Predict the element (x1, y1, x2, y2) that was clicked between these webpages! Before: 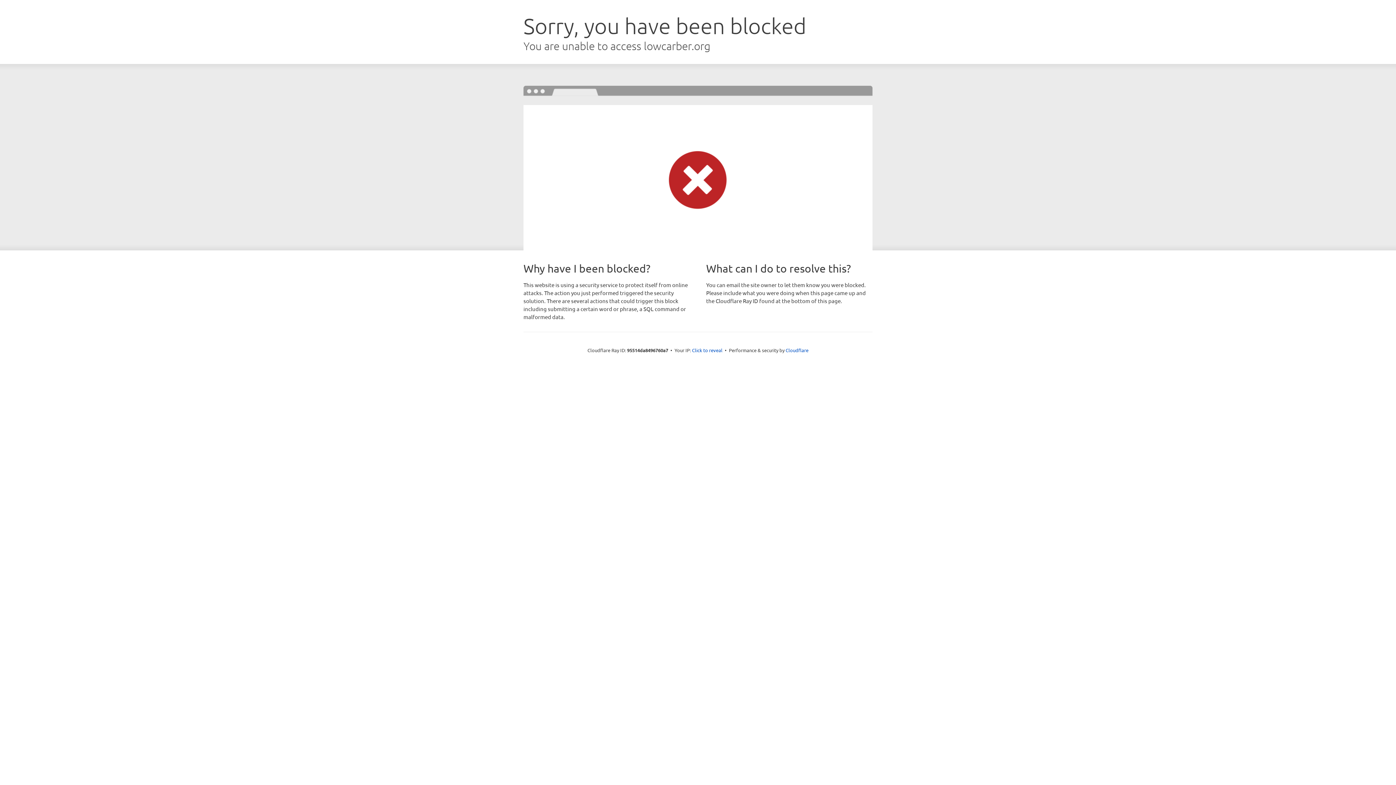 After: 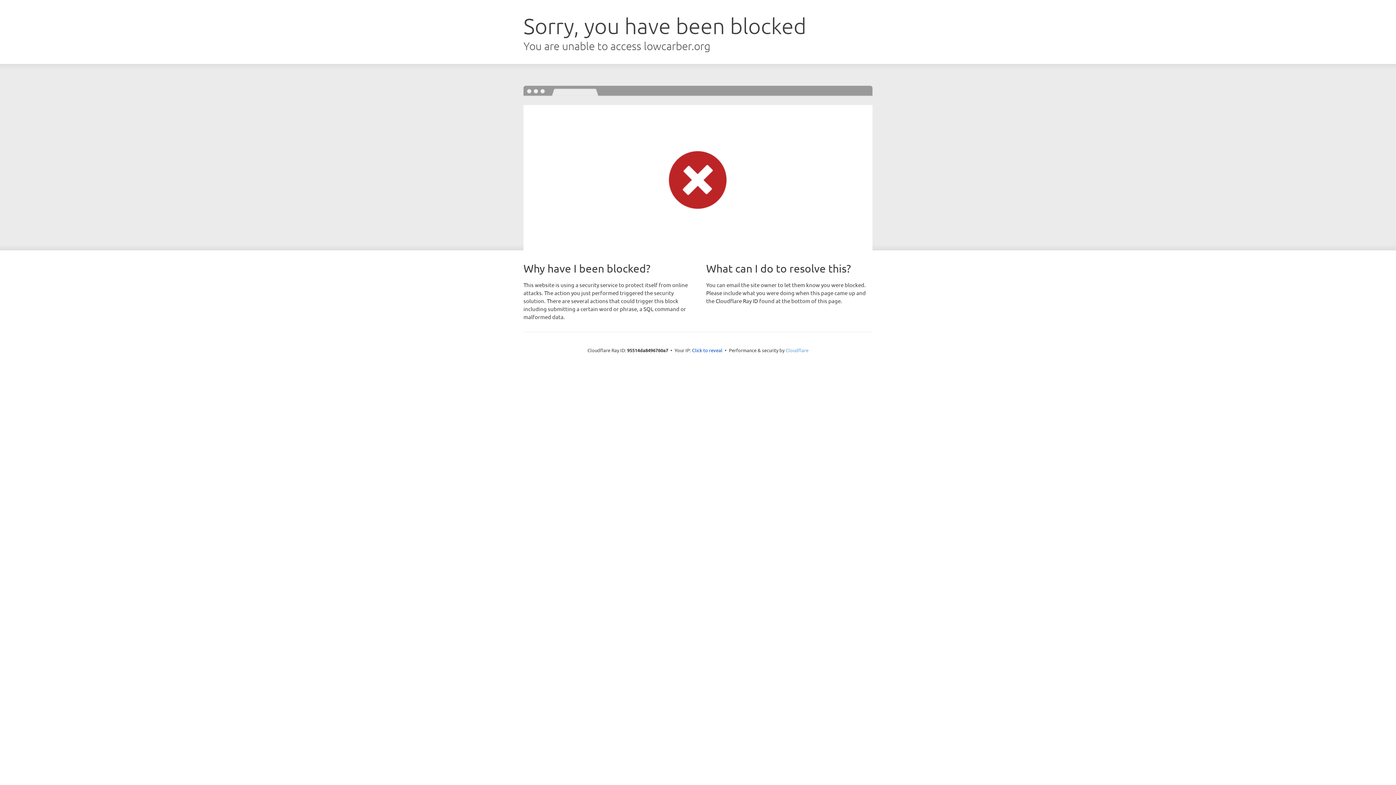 Action: label: Cloudflare bbox: (785, 347, 808, 353)